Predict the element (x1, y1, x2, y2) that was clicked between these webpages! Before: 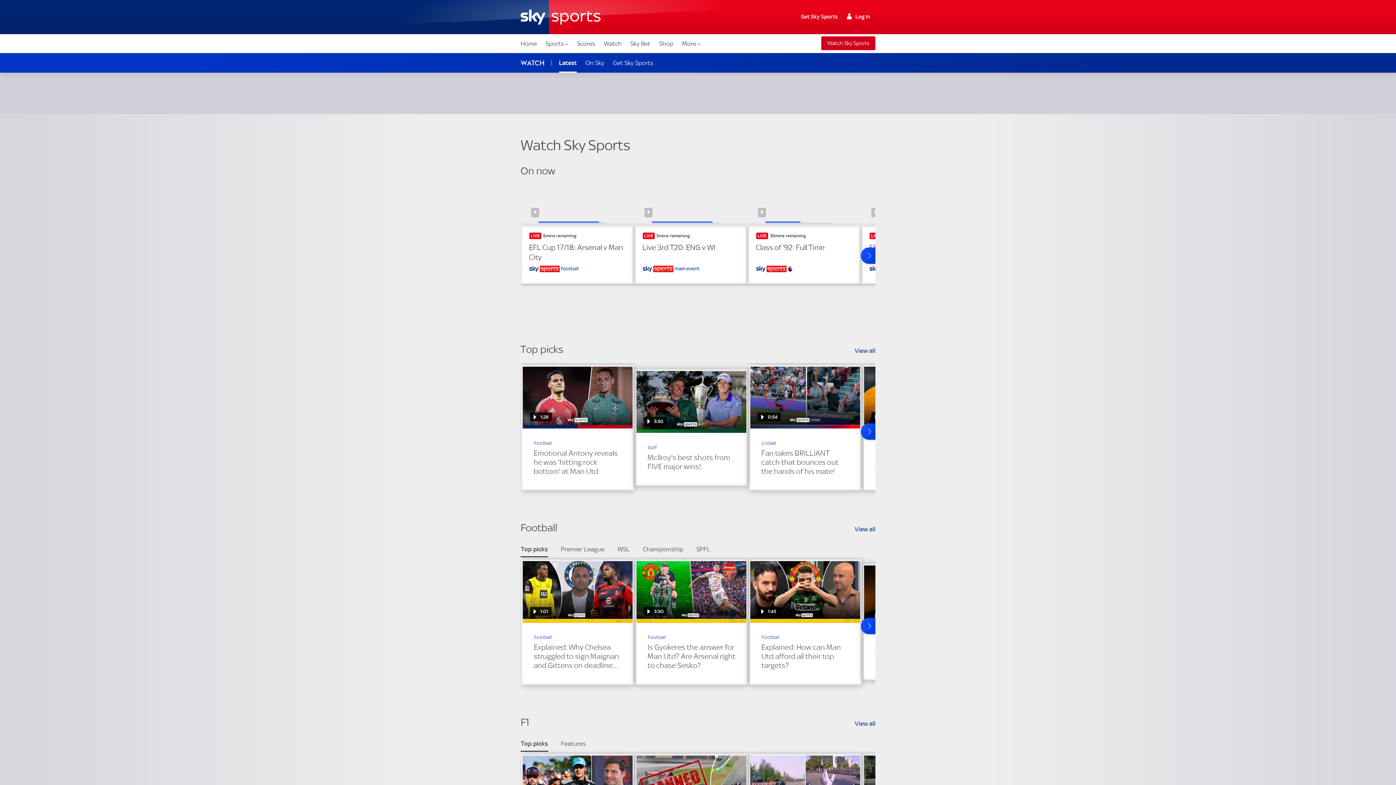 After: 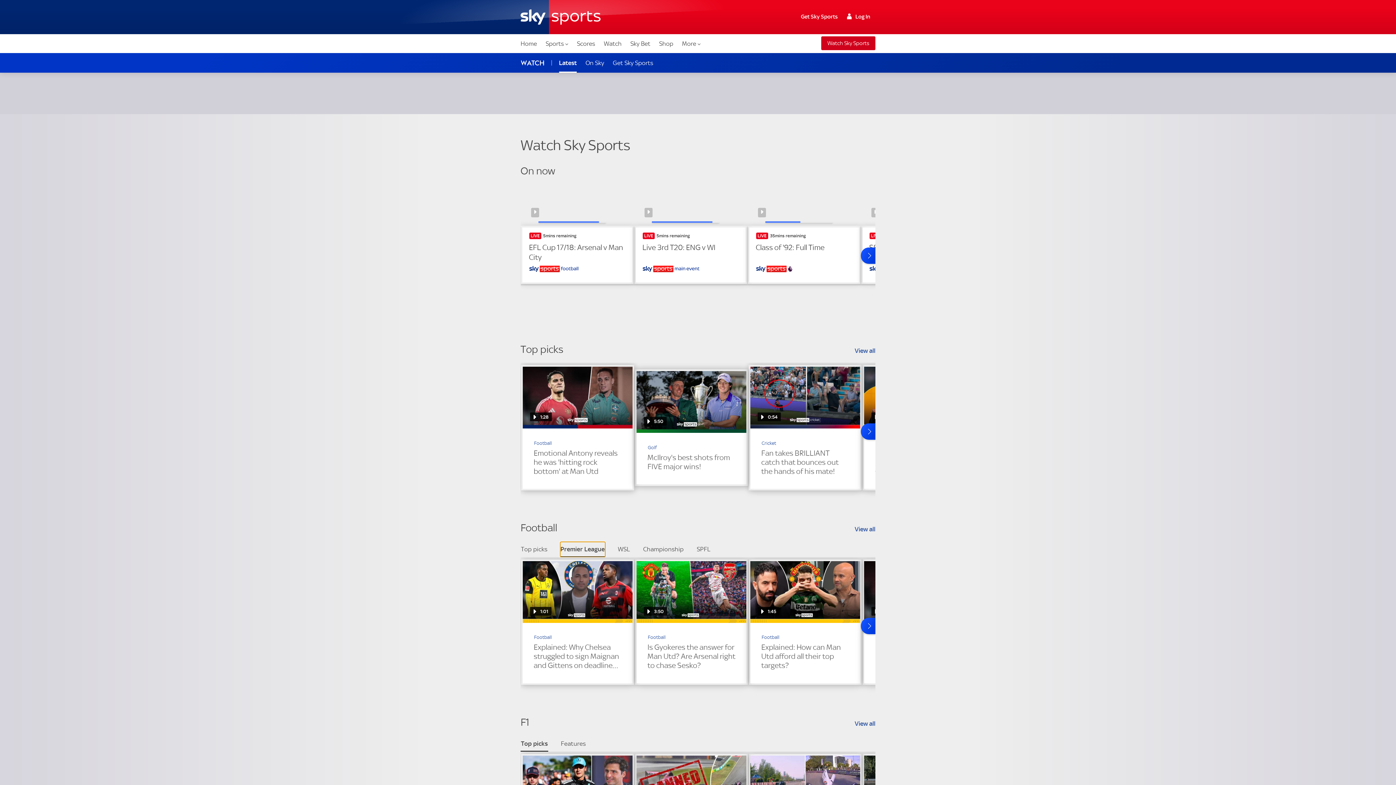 Action: label: Premier League bbox: (560, 542, 604, 556)